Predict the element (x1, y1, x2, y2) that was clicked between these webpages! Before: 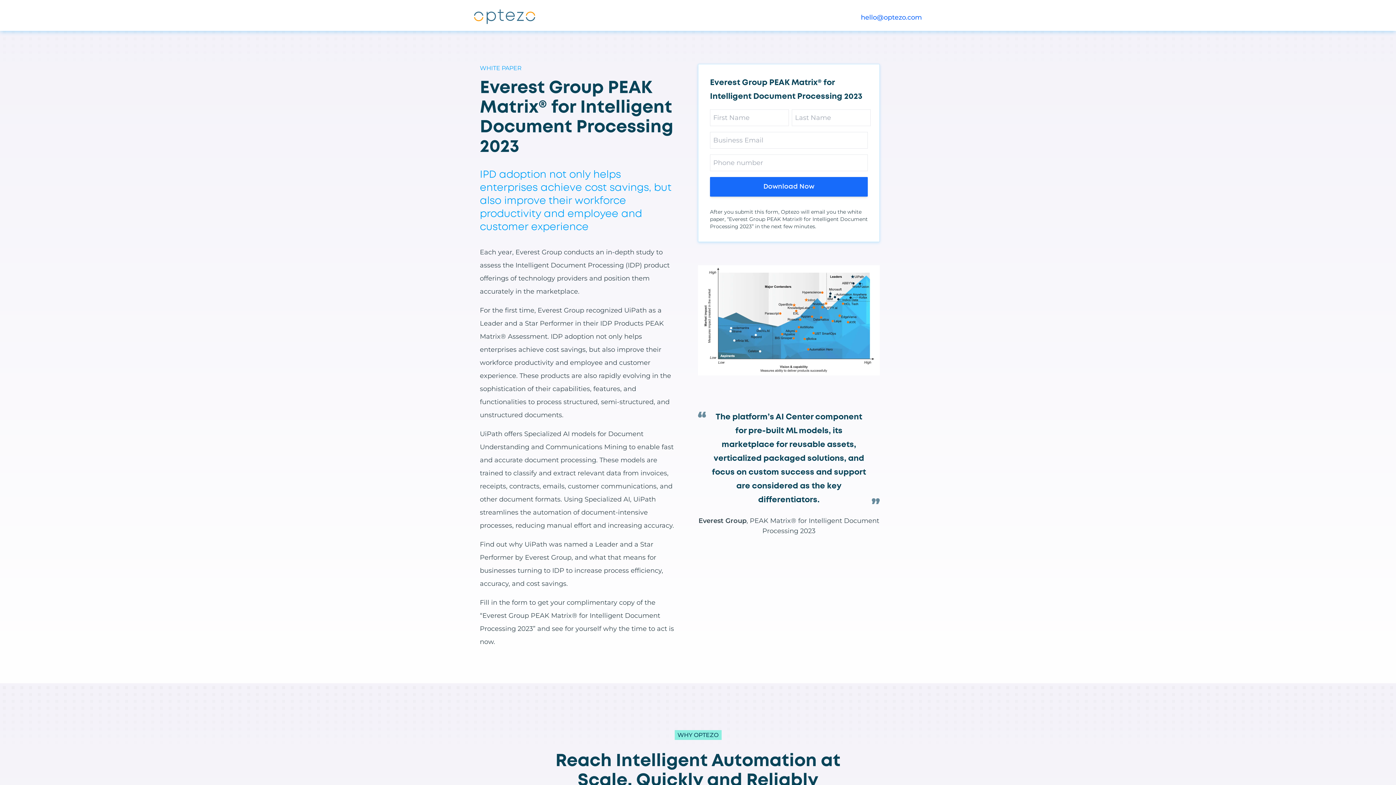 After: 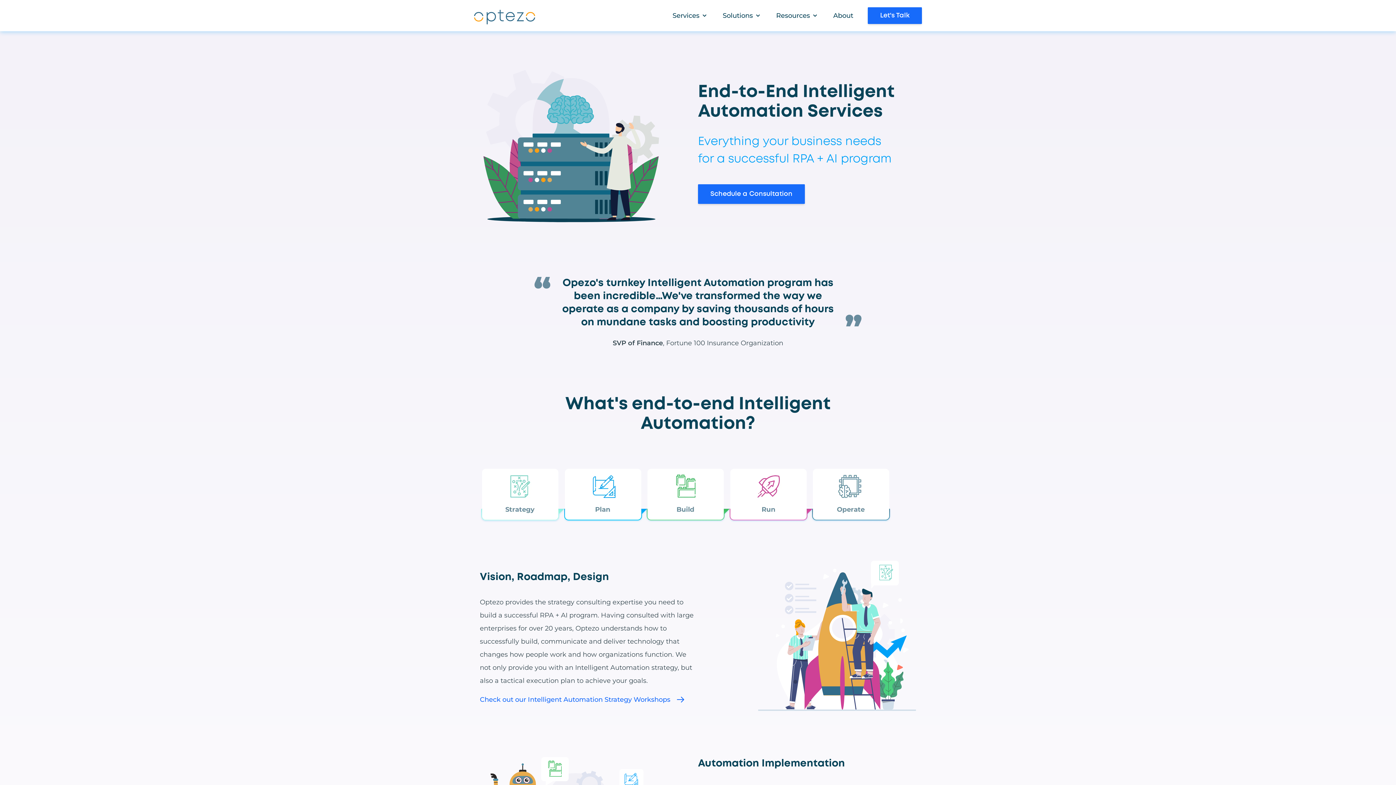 Action: bbox: (474, 9, 535, 25)